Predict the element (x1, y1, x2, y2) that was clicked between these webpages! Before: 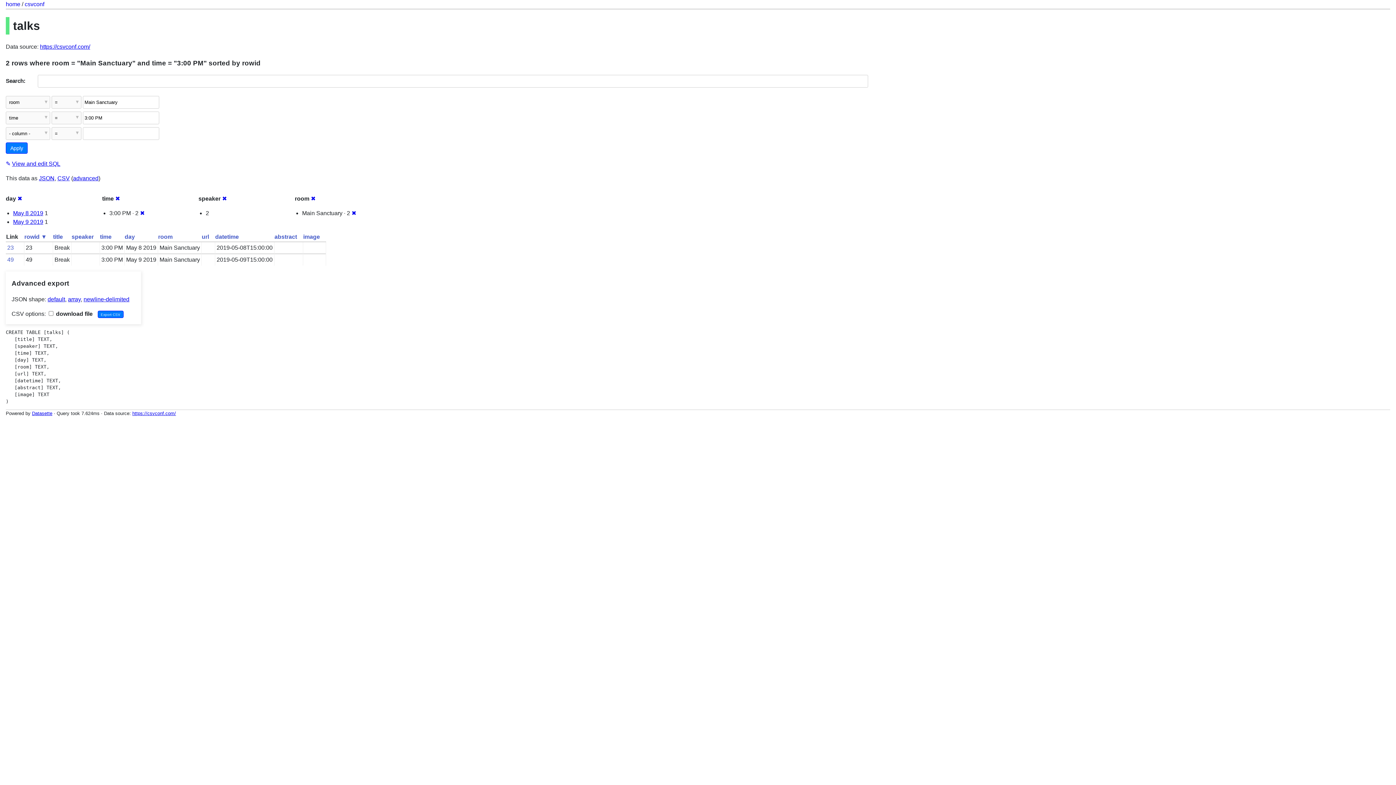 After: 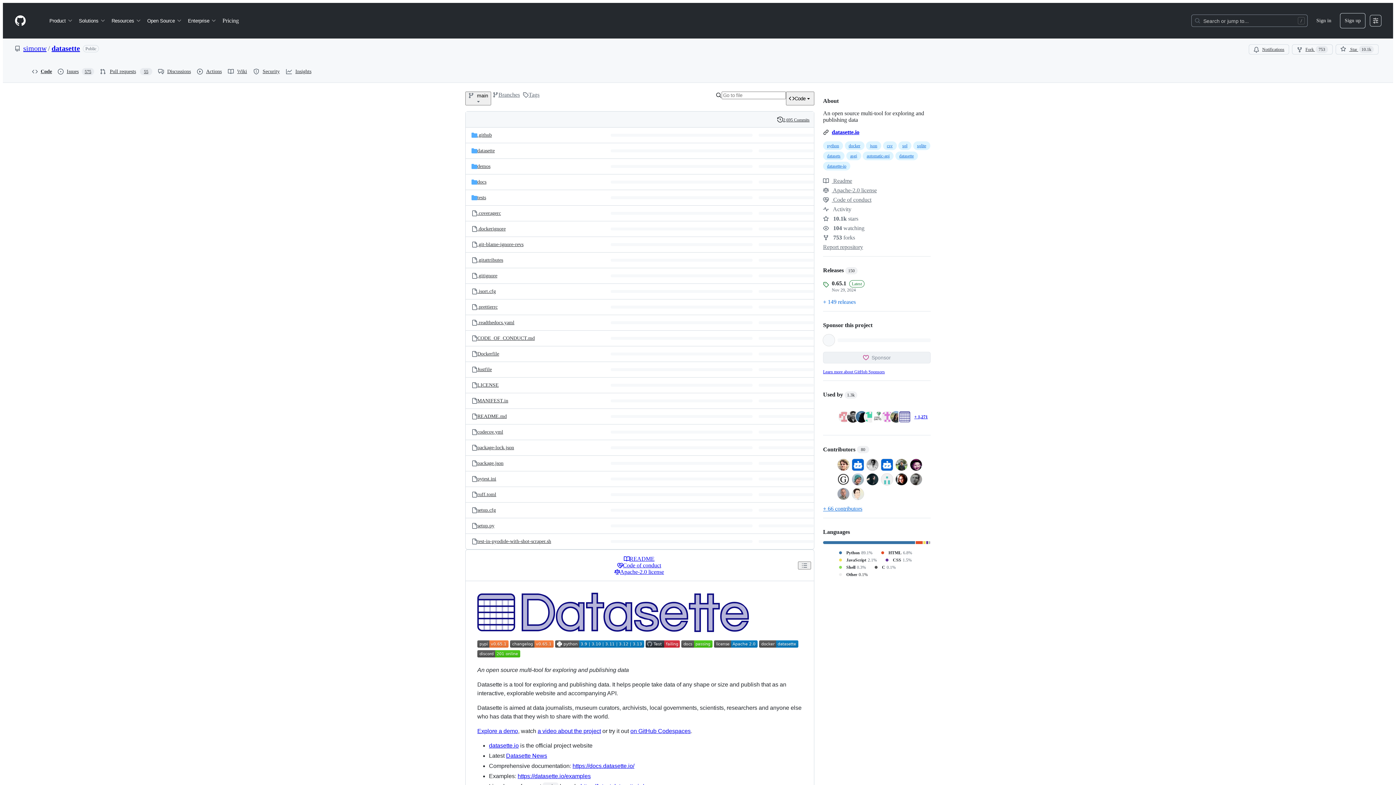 Action: bbox: (32, 411, 52, 416) label: Datasette